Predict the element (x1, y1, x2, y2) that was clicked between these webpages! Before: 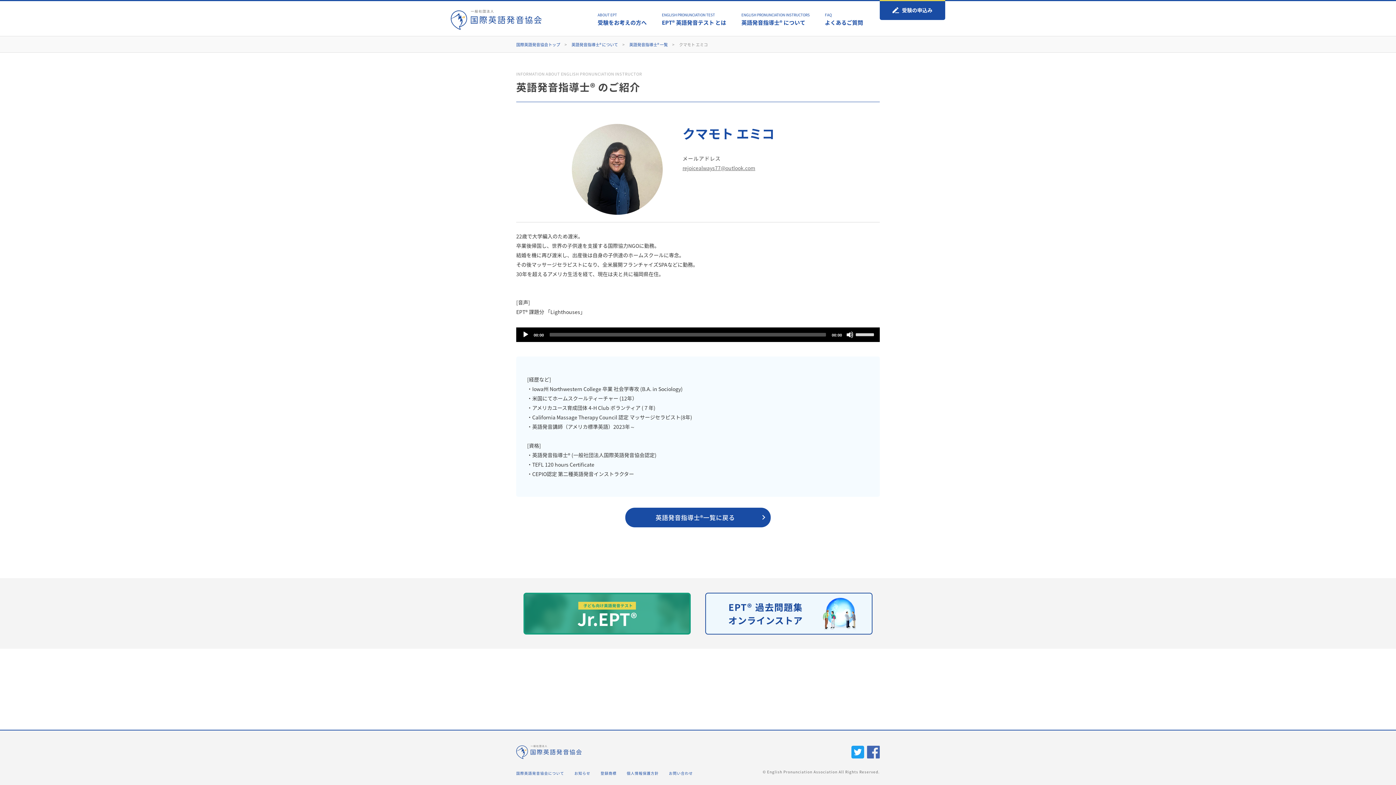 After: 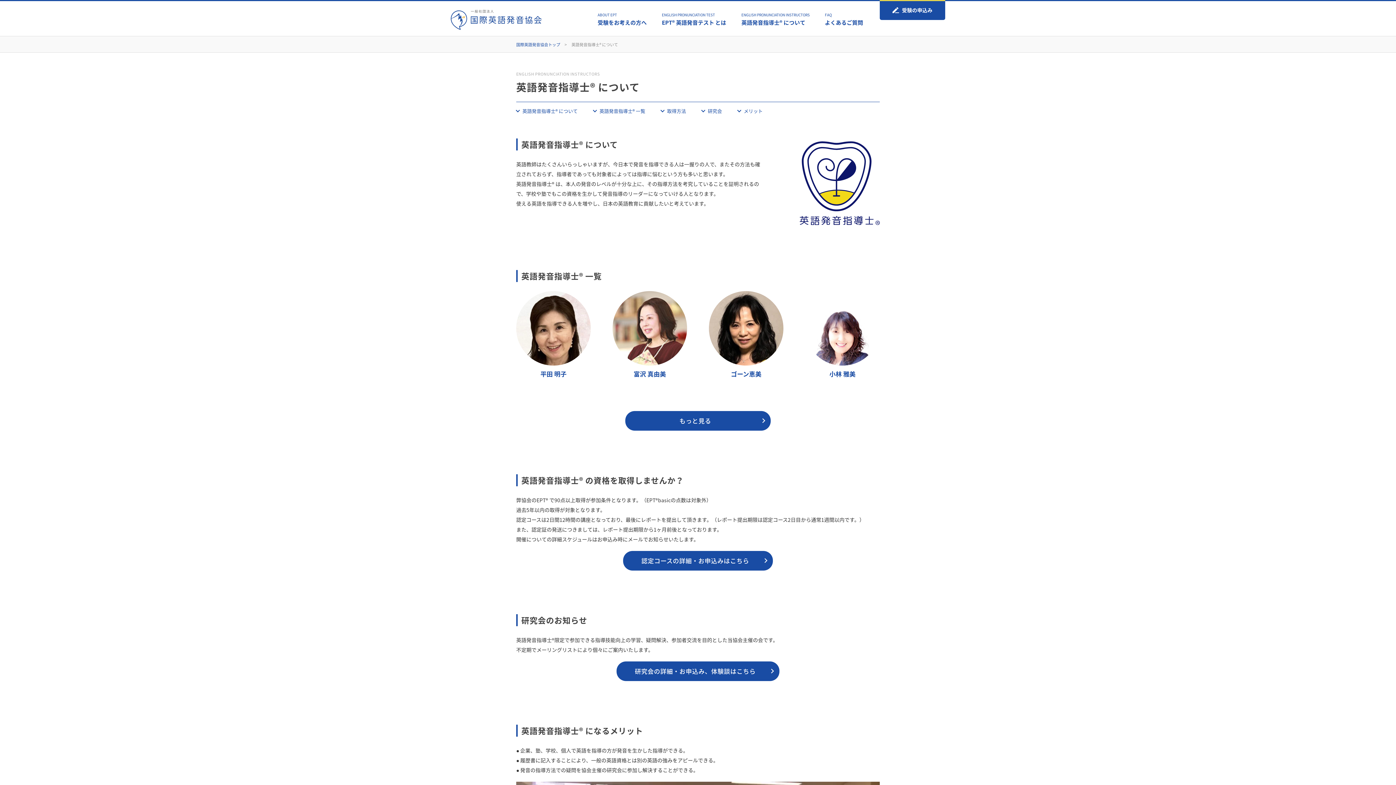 Action: label: 英語発音指導士® について bbox: (571, 41, 618, 47)